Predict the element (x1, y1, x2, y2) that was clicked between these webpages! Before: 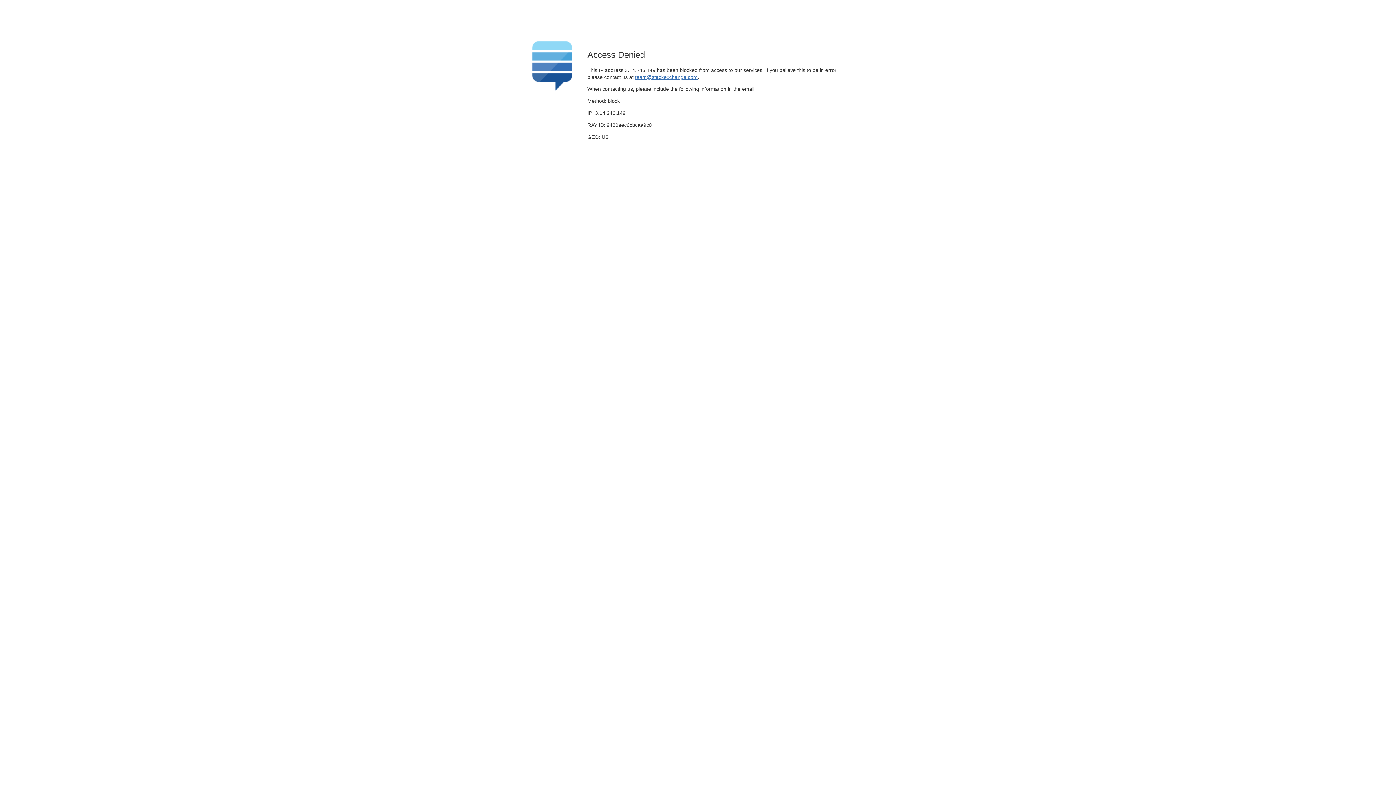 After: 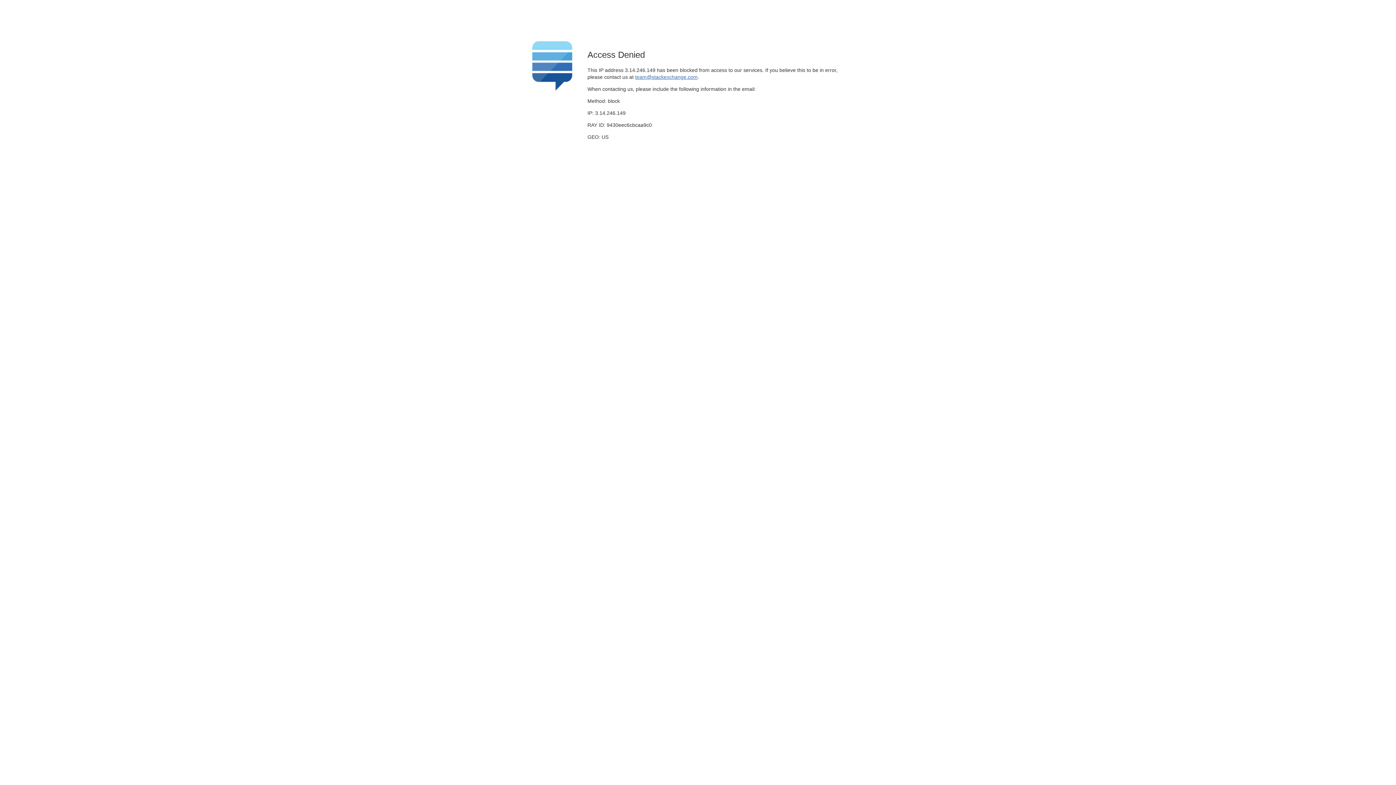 Action: label: team@stackexchange.com bbox: (635, 74, 697, 79)